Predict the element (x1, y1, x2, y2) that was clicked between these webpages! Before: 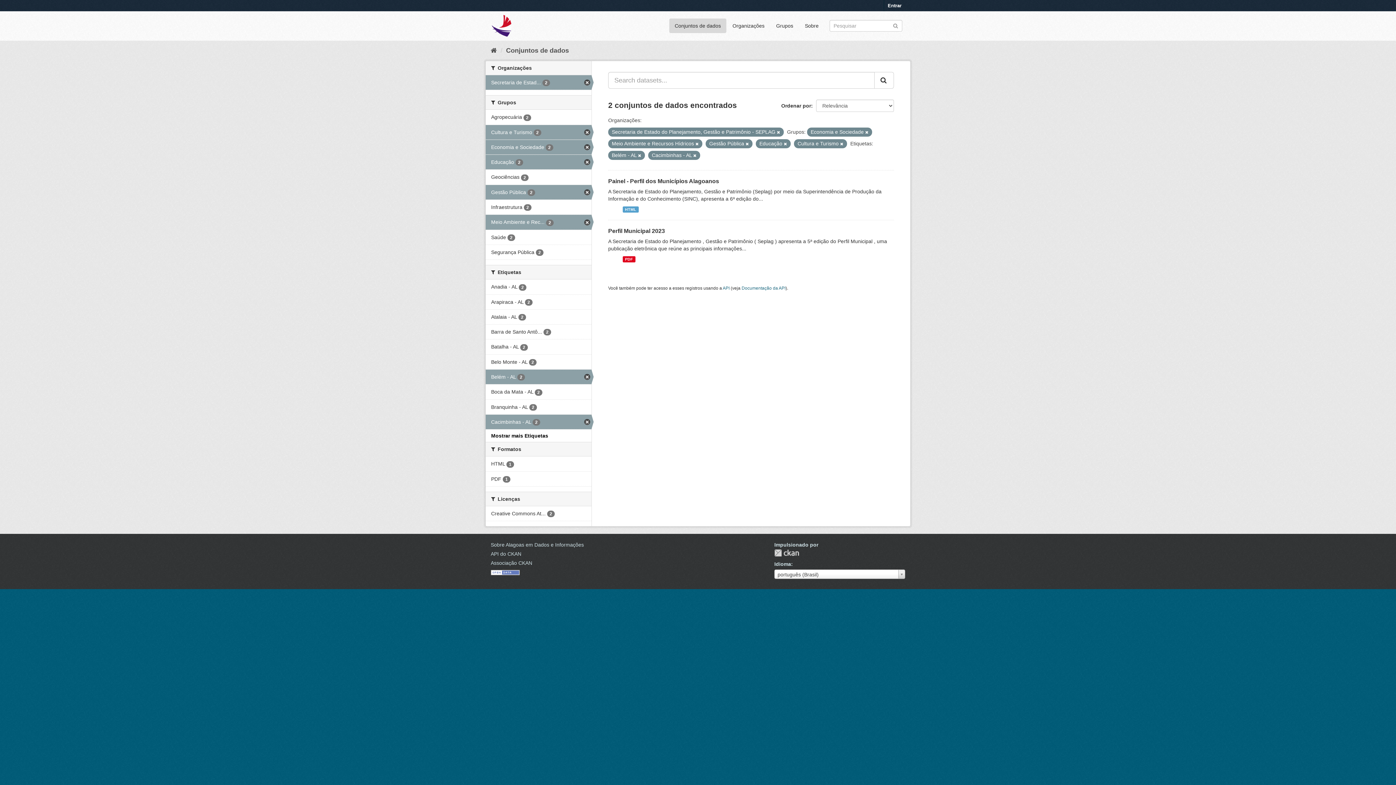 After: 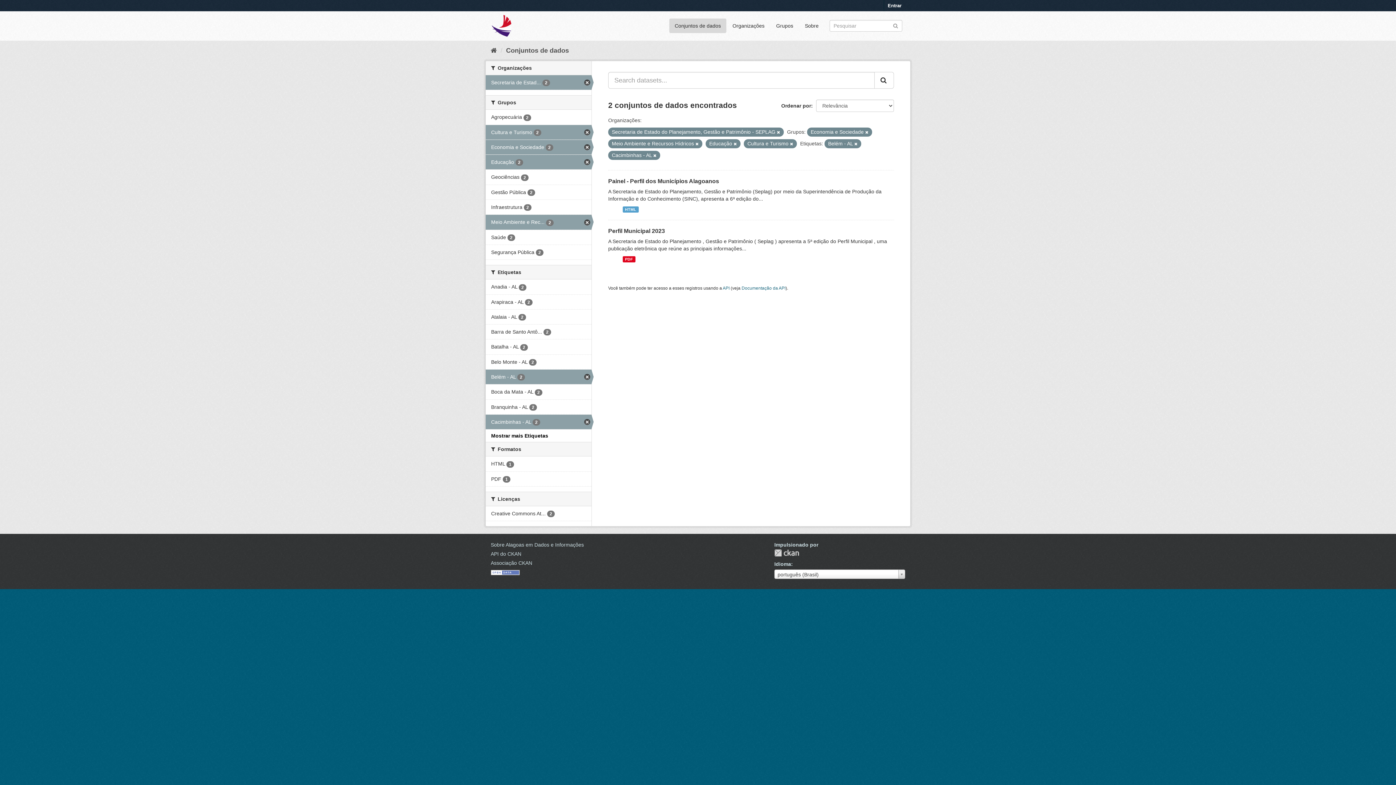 Action: bbox: (745, 141, 749, 146)